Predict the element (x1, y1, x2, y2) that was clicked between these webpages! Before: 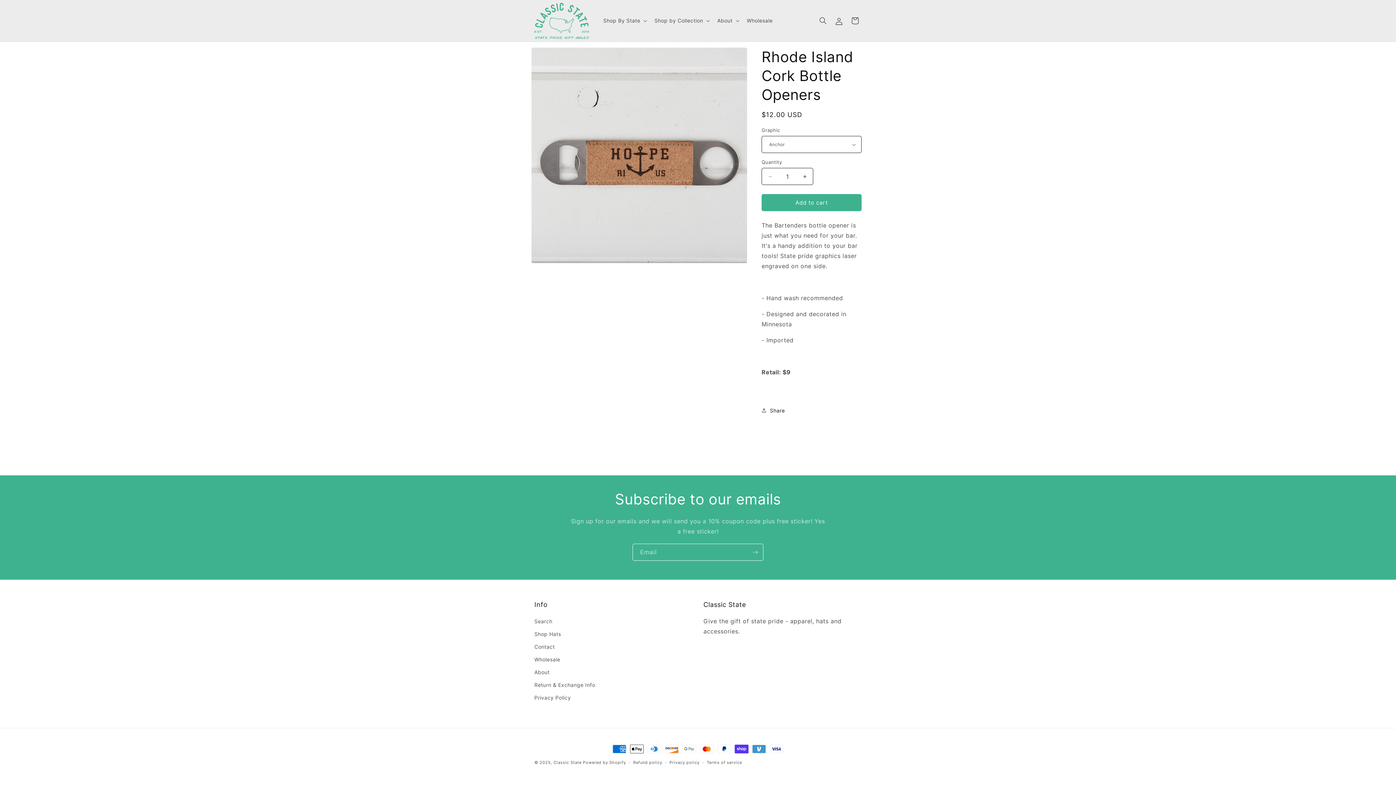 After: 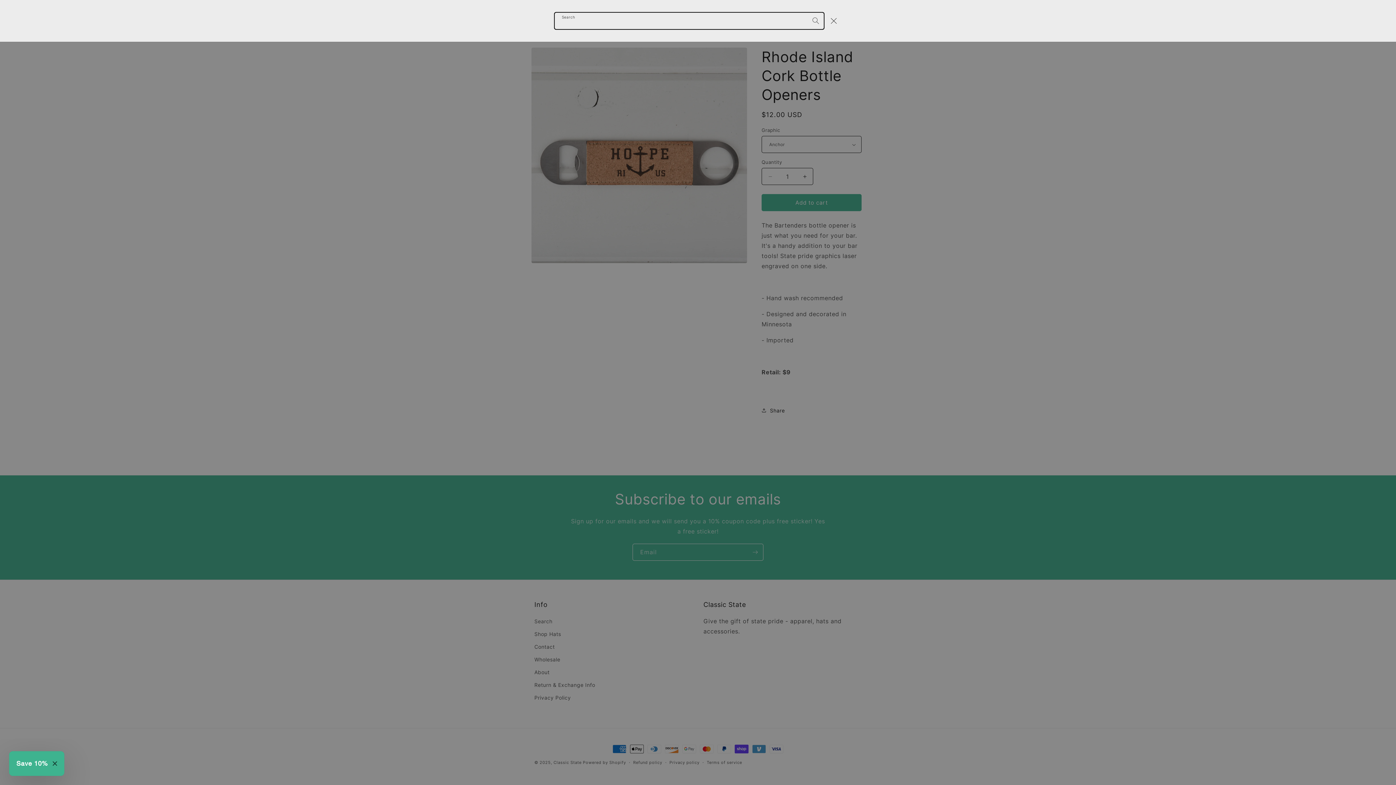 Action: bbox: (815, 12, 831, 28) label: Search